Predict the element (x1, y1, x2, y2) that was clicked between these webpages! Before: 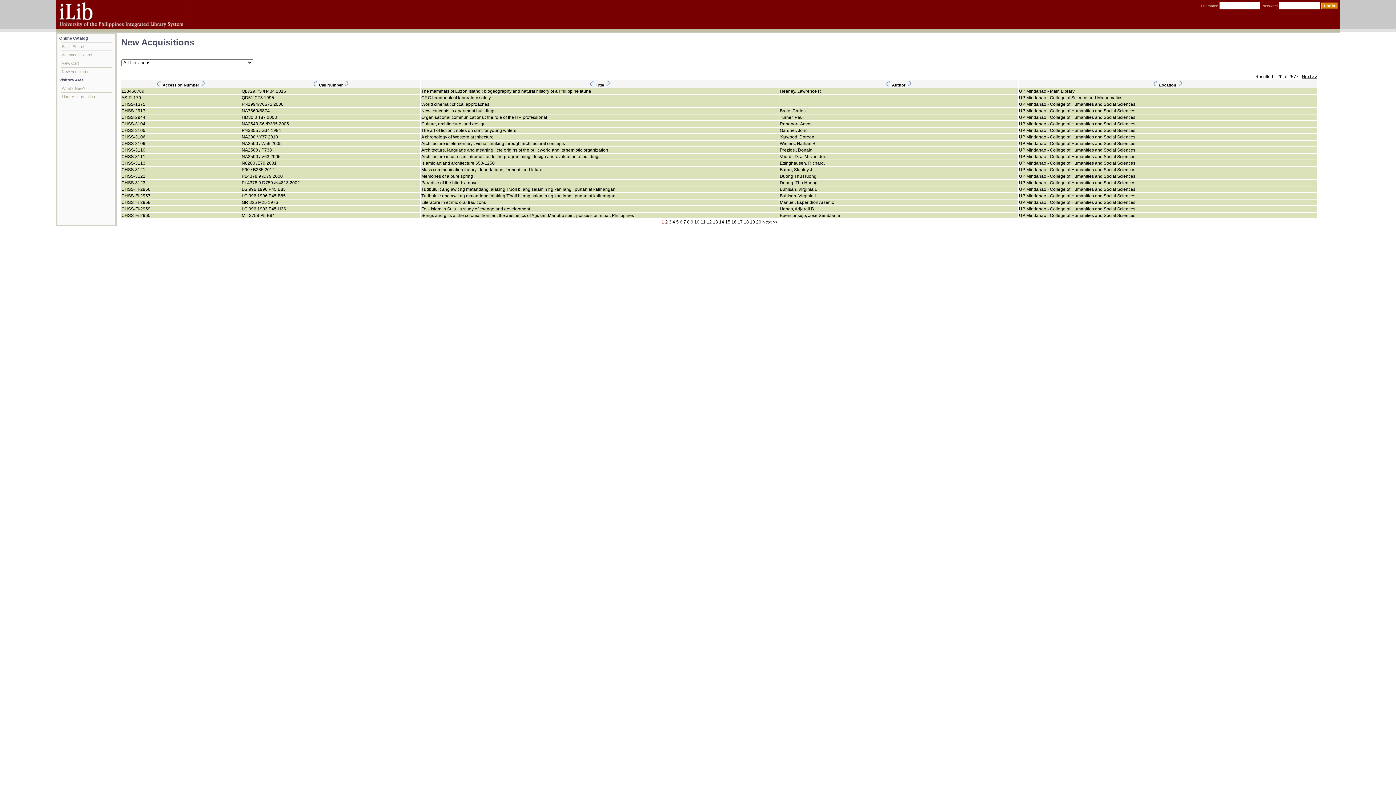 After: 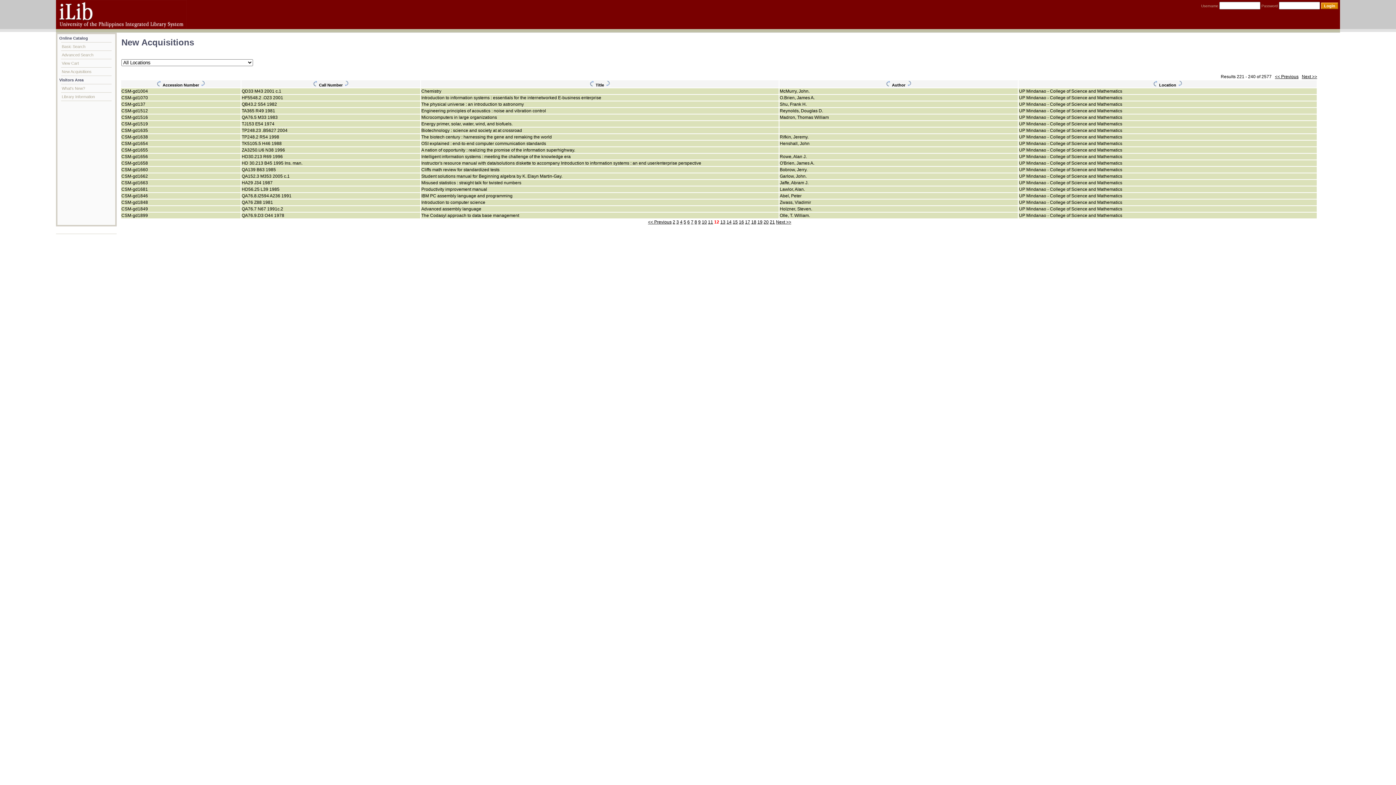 Action: bbox: (706, 219, 712, 224) label: 12